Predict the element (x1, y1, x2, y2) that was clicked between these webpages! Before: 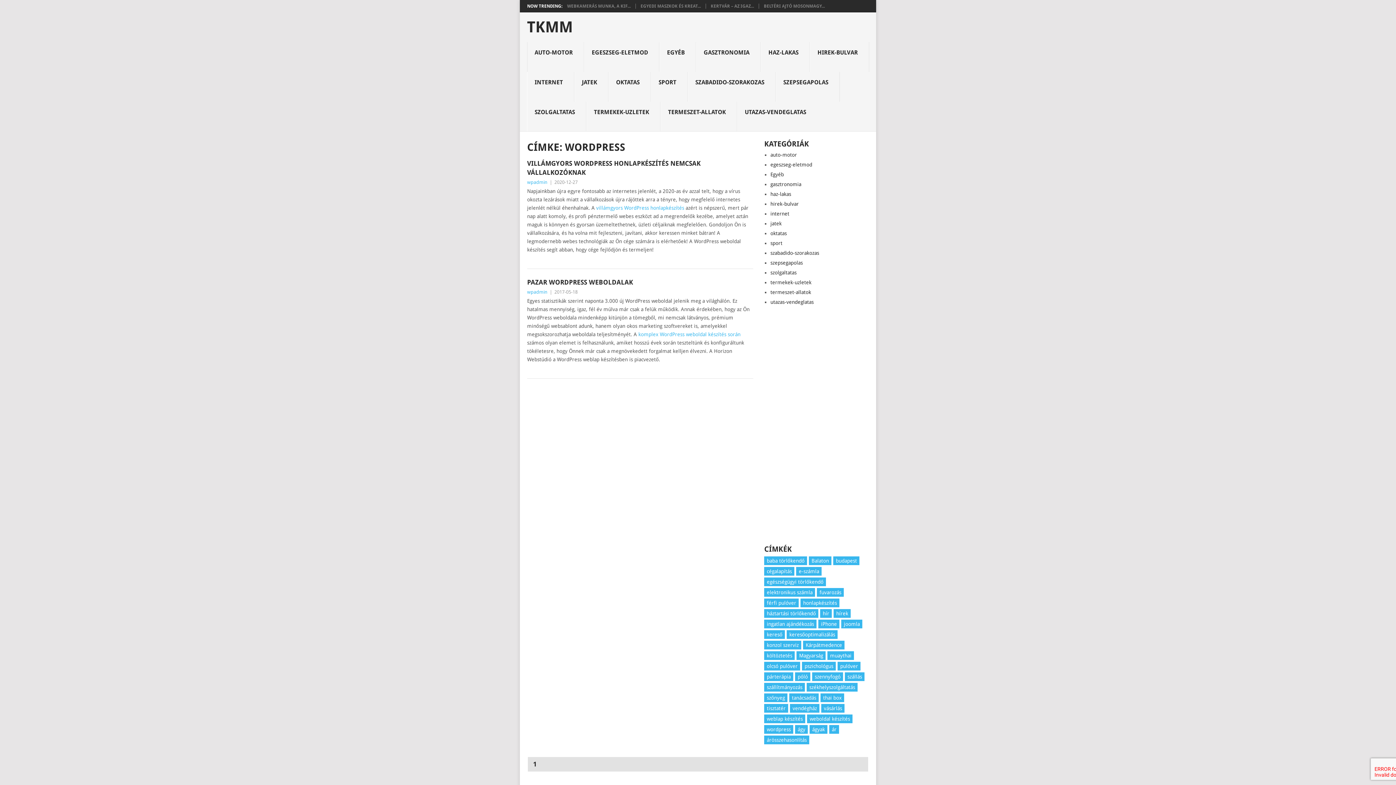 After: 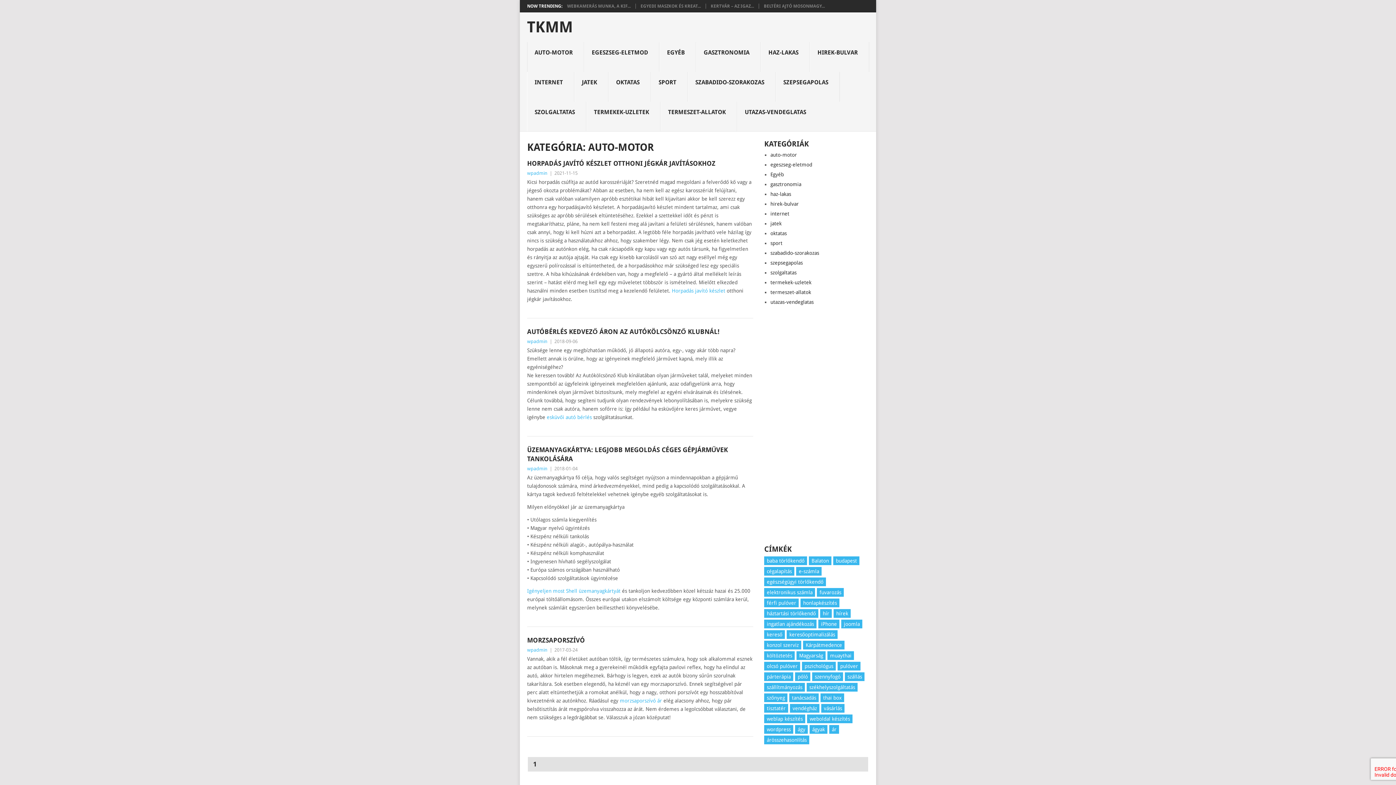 Action: bbox: (527, 42, 584, 72) label: AUTO-MOTOR